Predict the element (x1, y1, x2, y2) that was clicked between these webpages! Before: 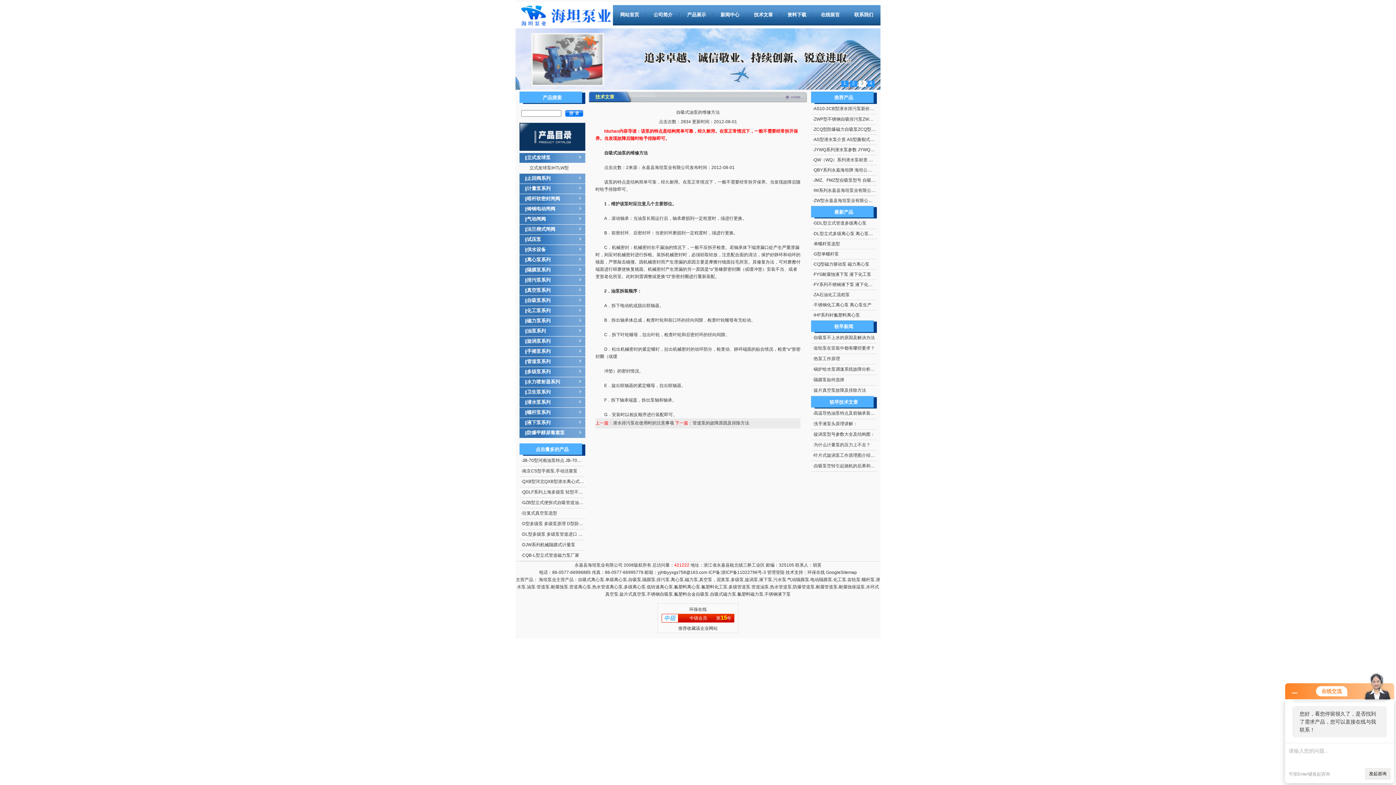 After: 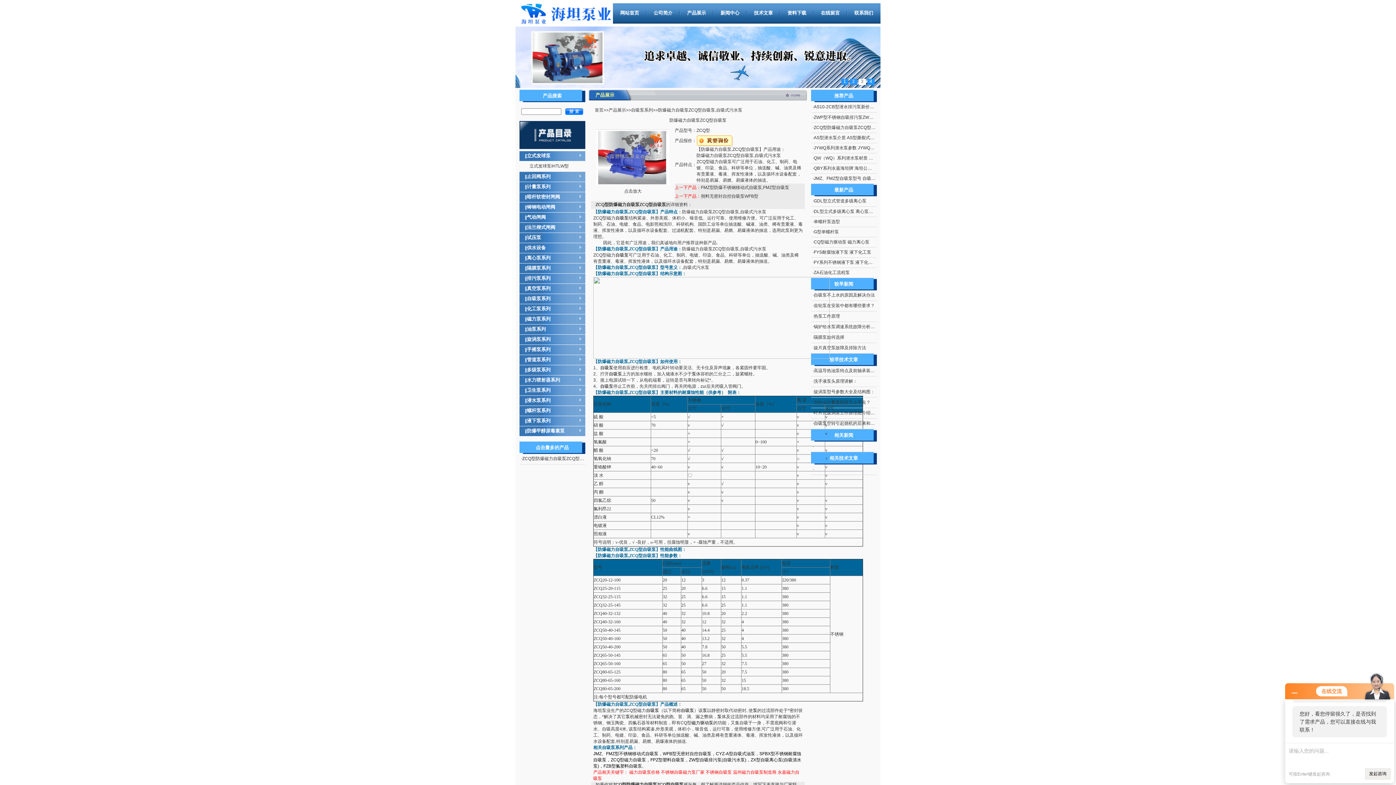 Action: bbox: (814, 126, 884, 132) label: ZCQ型防爆磁力自吸泵ZCQ型自吸泵